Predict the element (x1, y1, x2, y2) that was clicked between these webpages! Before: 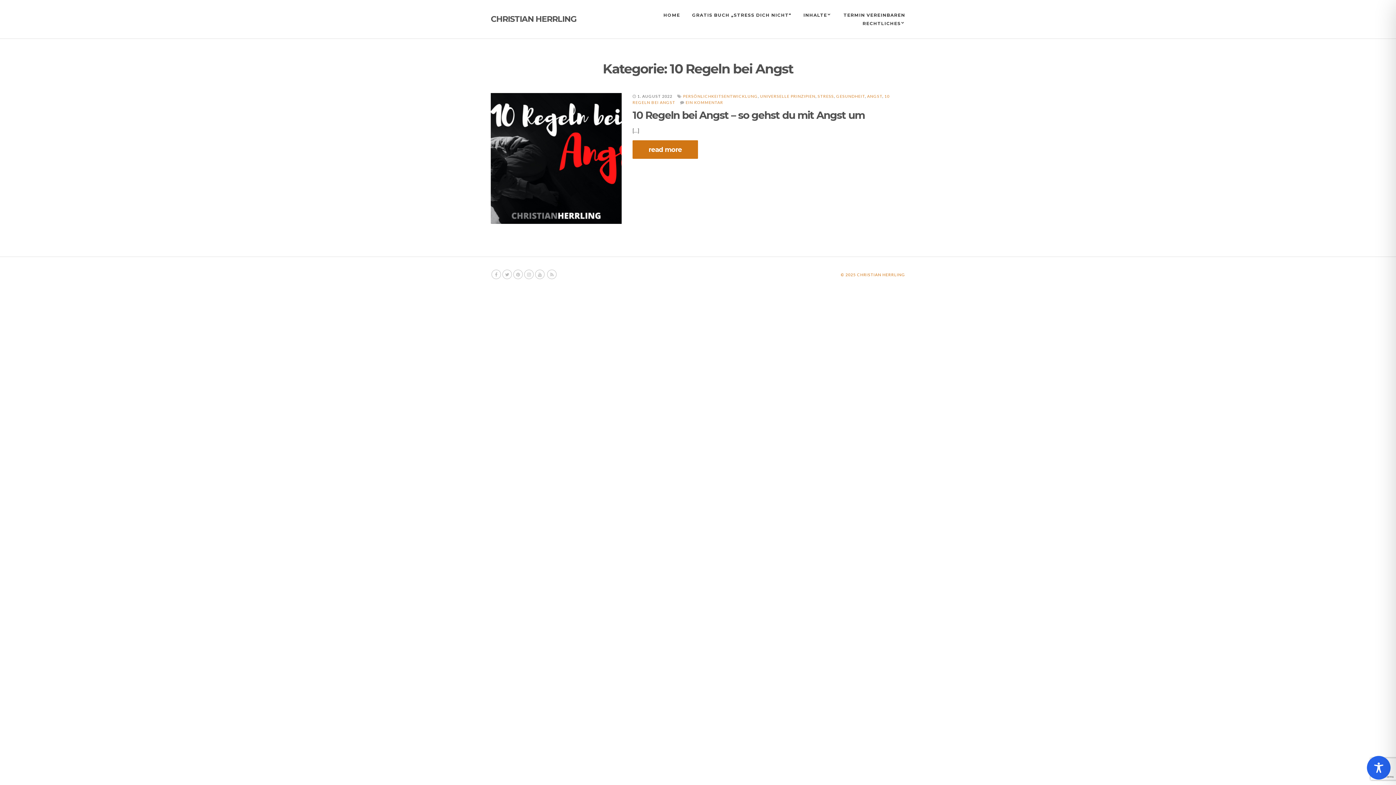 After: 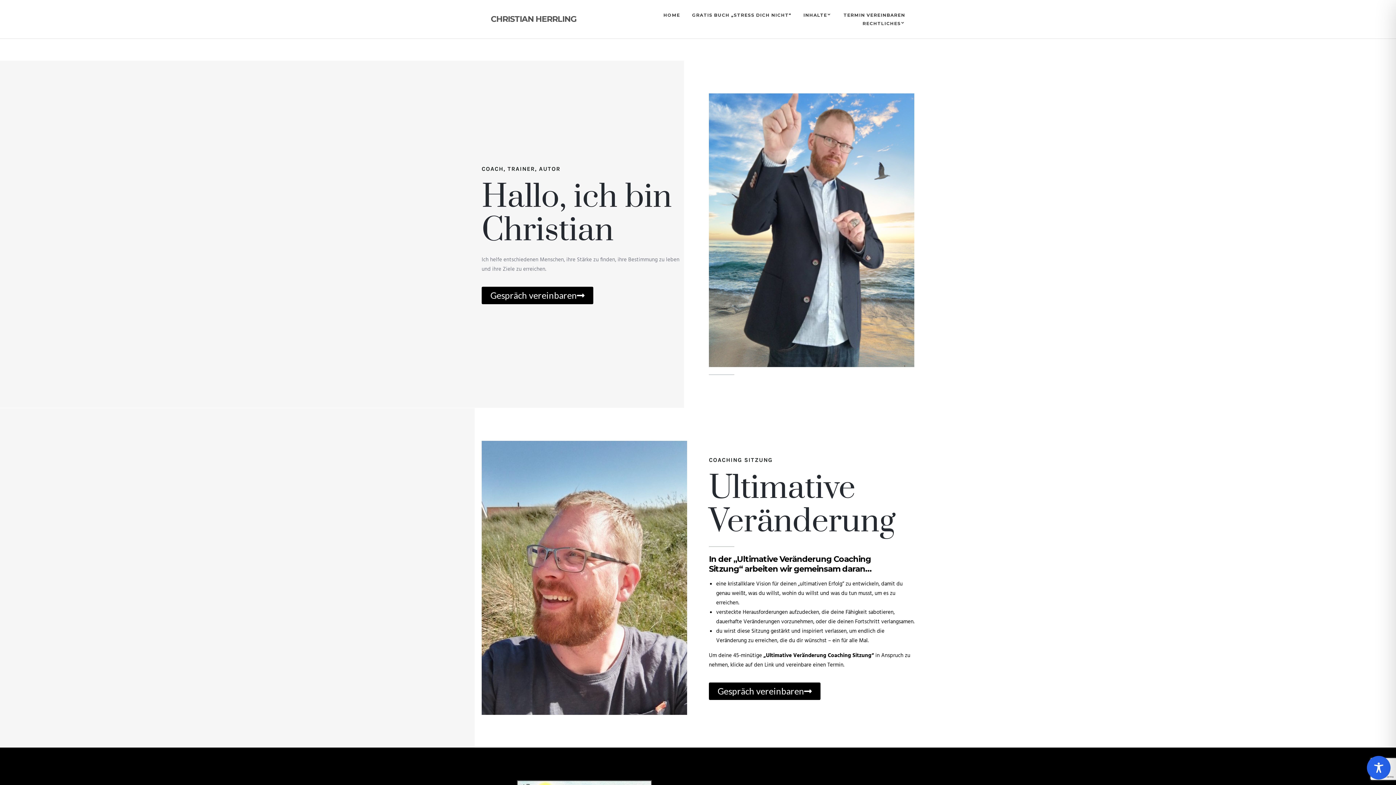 Action: label: CHRISTIAN HERRLING bbox: (490, 14, 576, 24)